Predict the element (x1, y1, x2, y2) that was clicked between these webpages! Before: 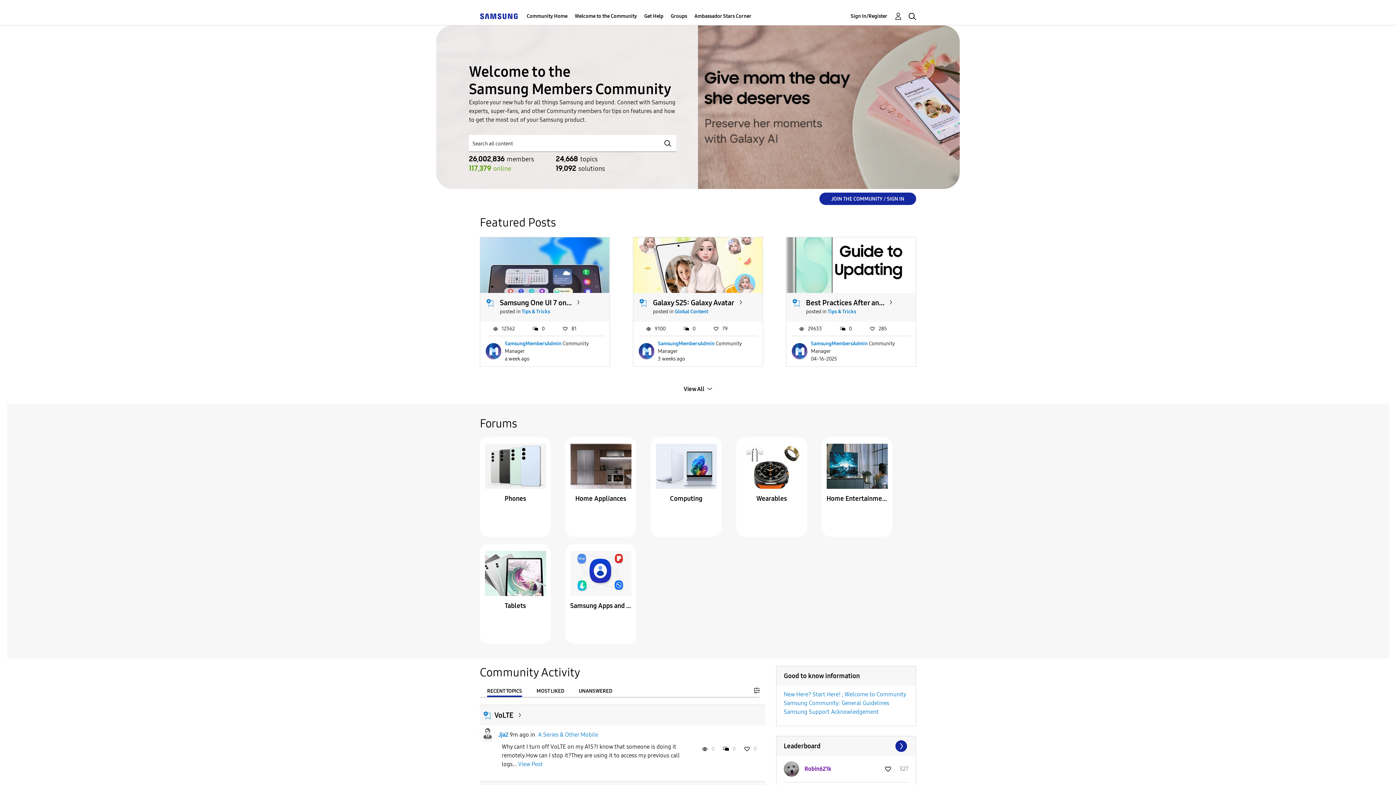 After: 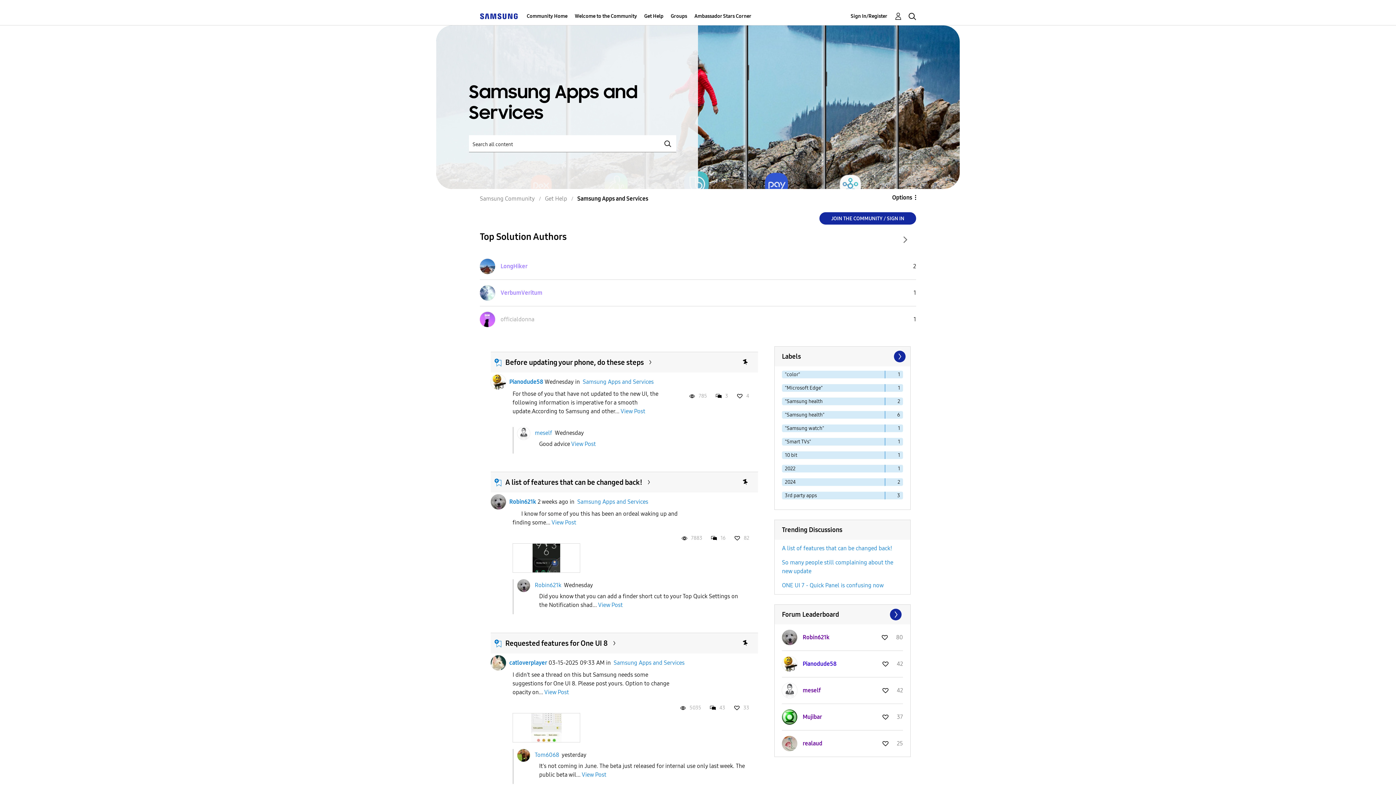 Action: bbox: (570, 569, 631, 576)